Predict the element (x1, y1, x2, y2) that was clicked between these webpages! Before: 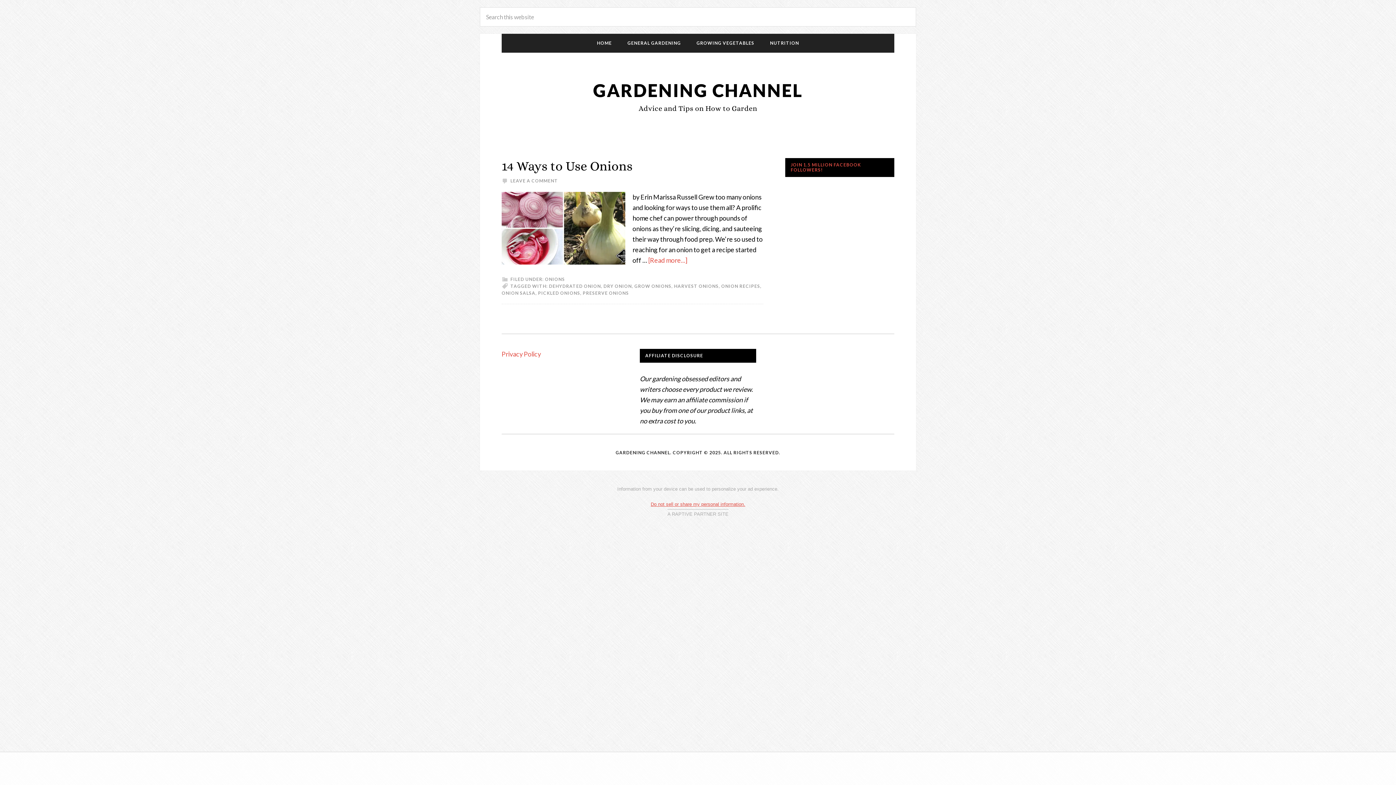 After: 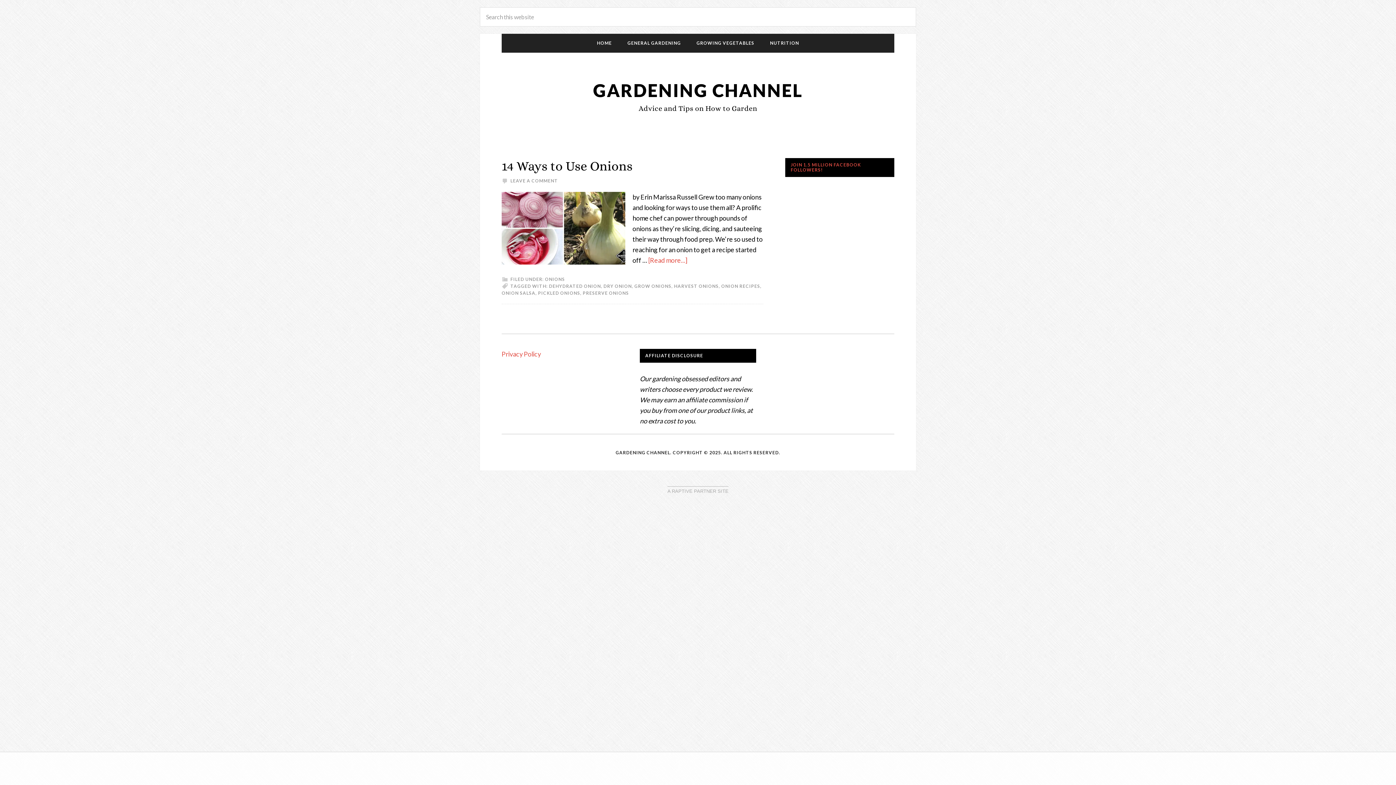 Action: bbox: (603, 283, 632, 289) label: DRY ONION